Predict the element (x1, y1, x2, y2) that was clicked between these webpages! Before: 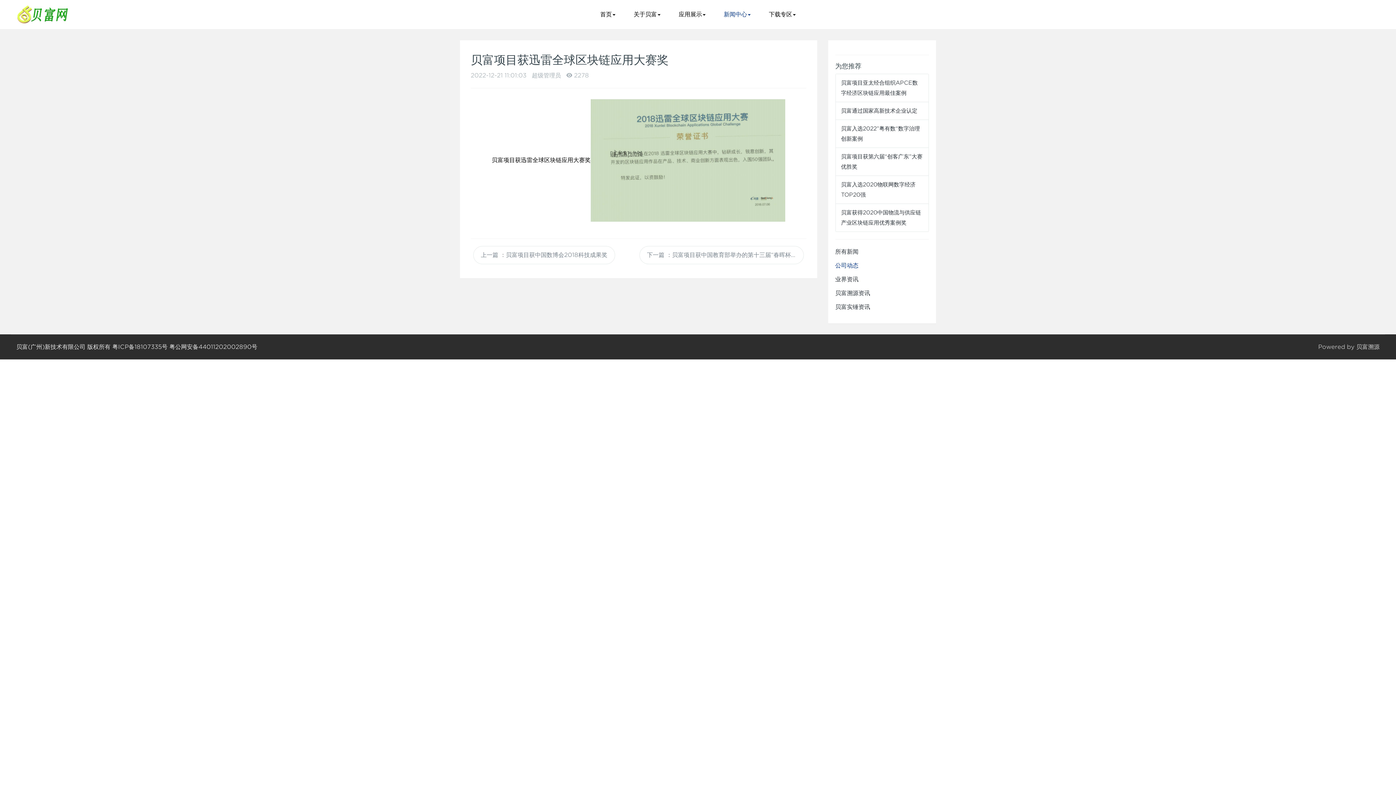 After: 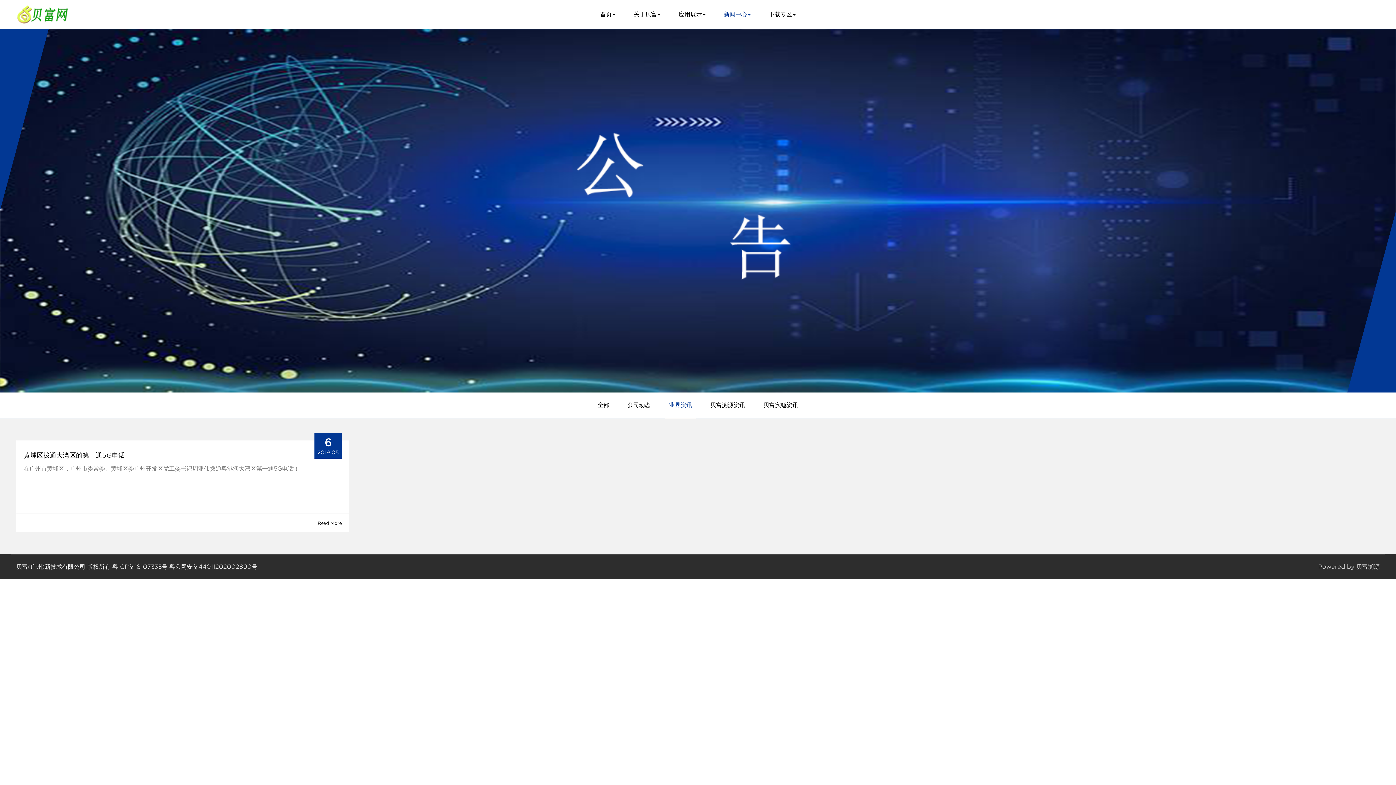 Action: label: 业界资讯 bbox: (835, 276, 858, 282)